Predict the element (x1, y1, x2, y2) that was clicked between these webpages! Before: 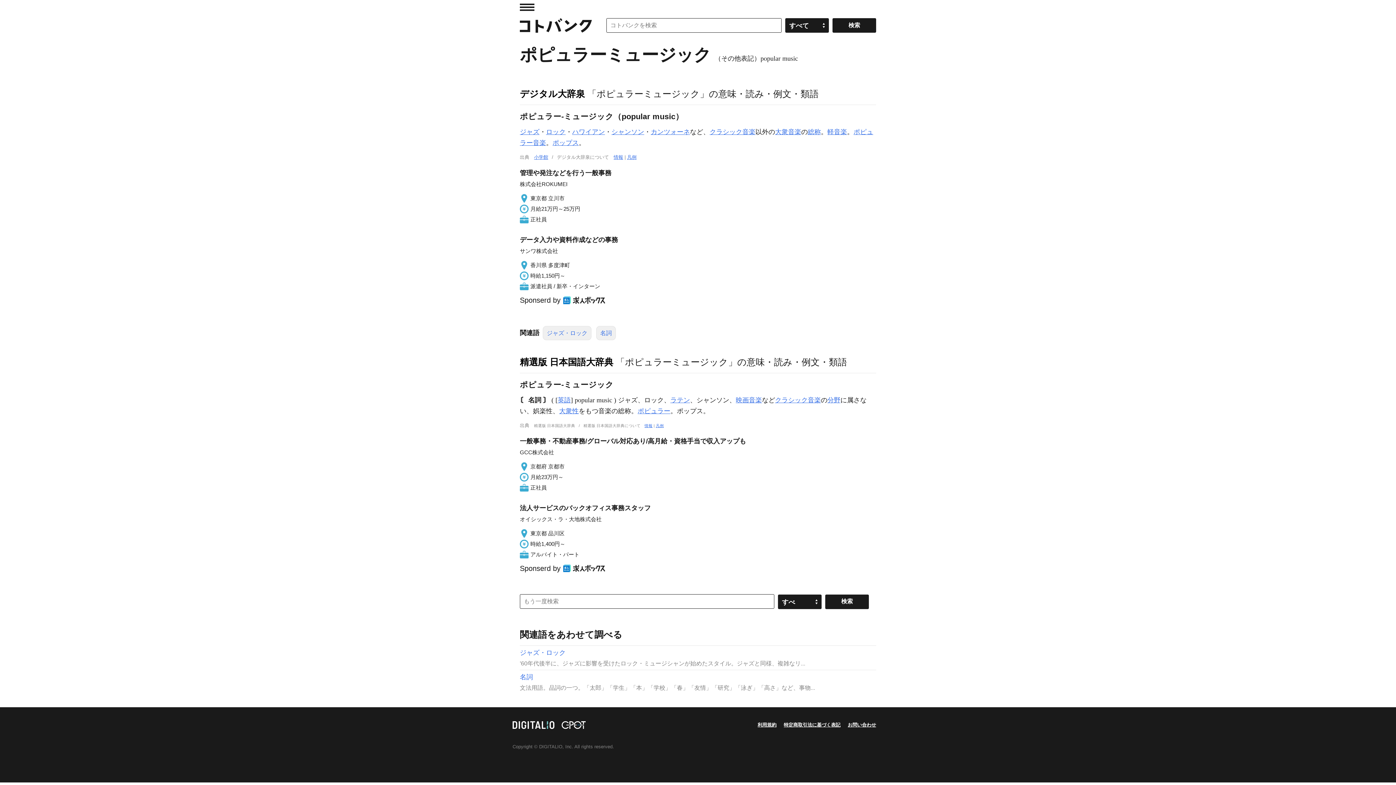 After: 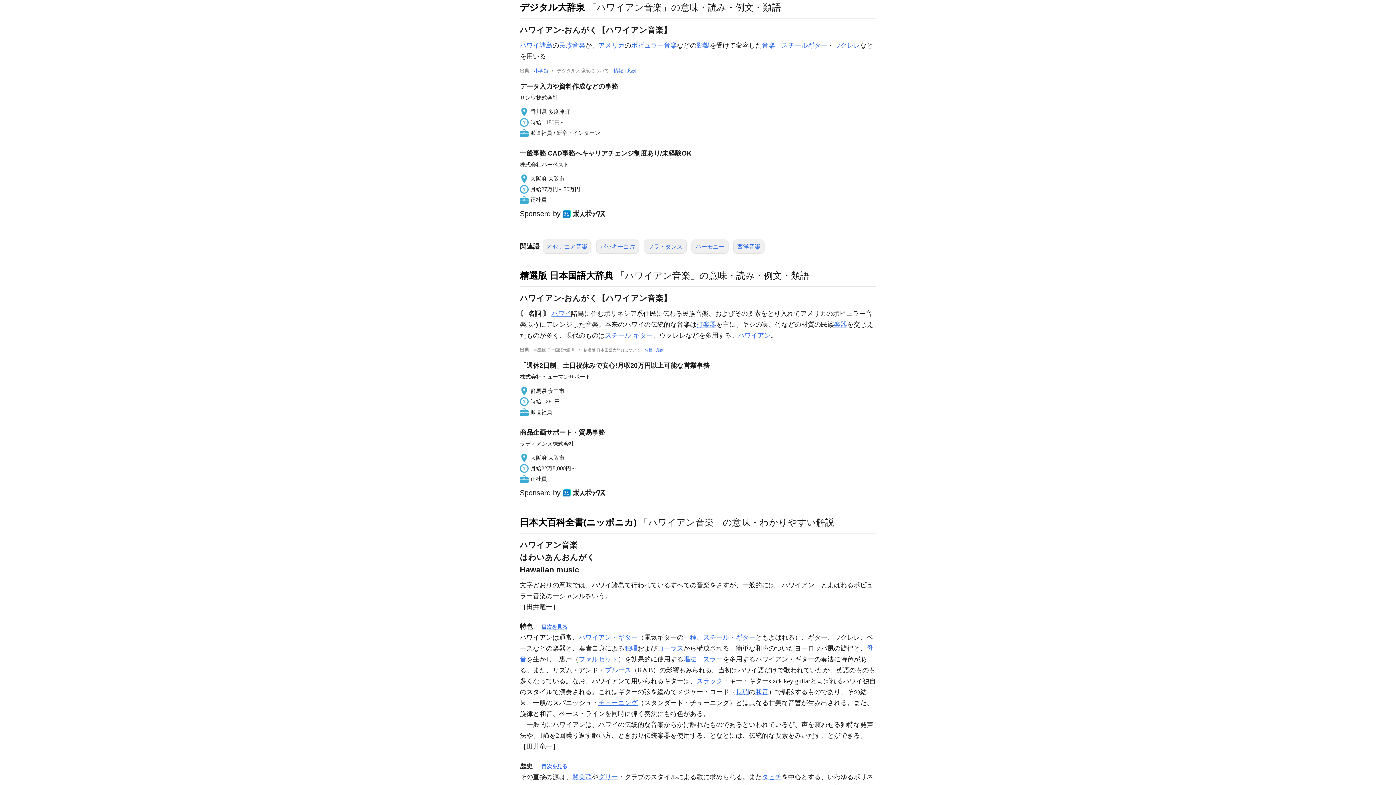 Action: label: ハワイアン bbox: (572, 128, 605, 135)